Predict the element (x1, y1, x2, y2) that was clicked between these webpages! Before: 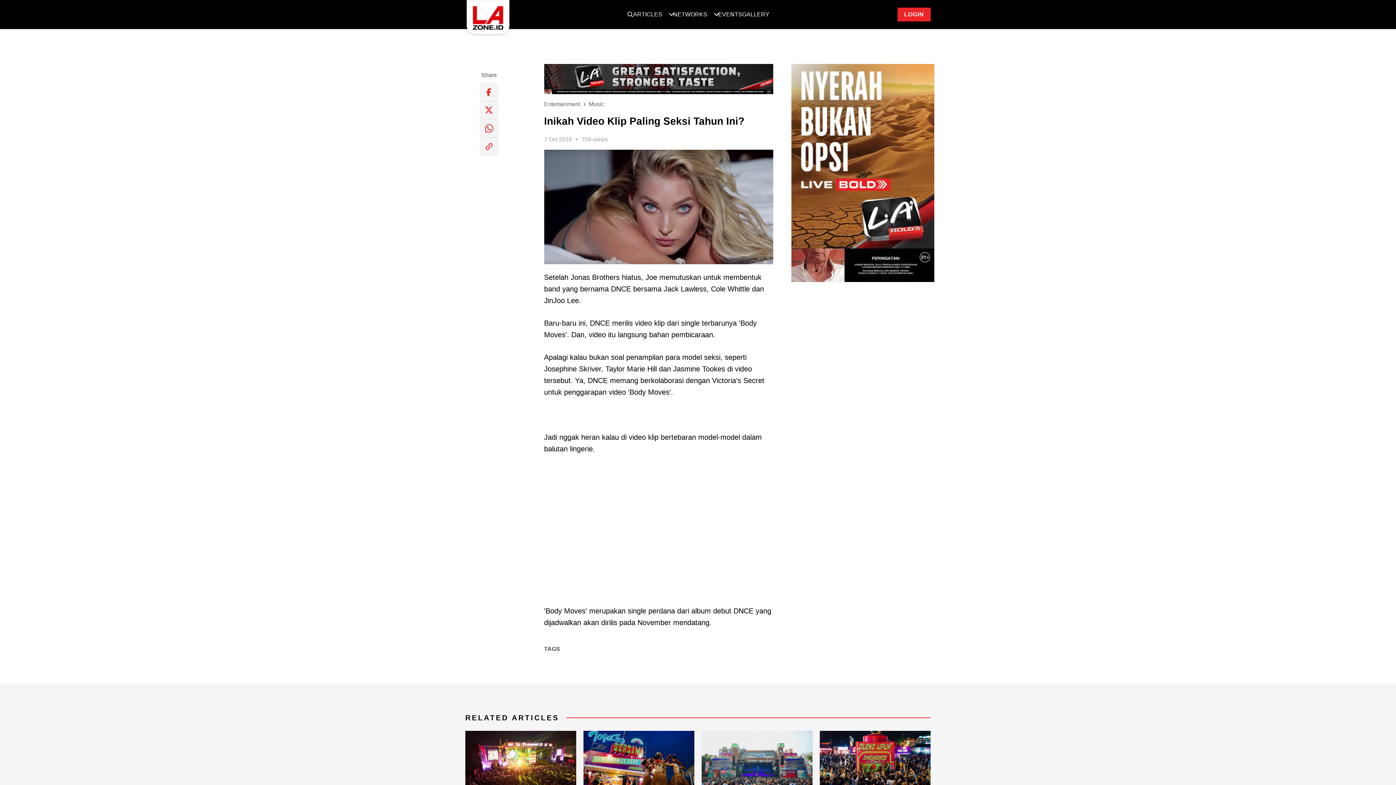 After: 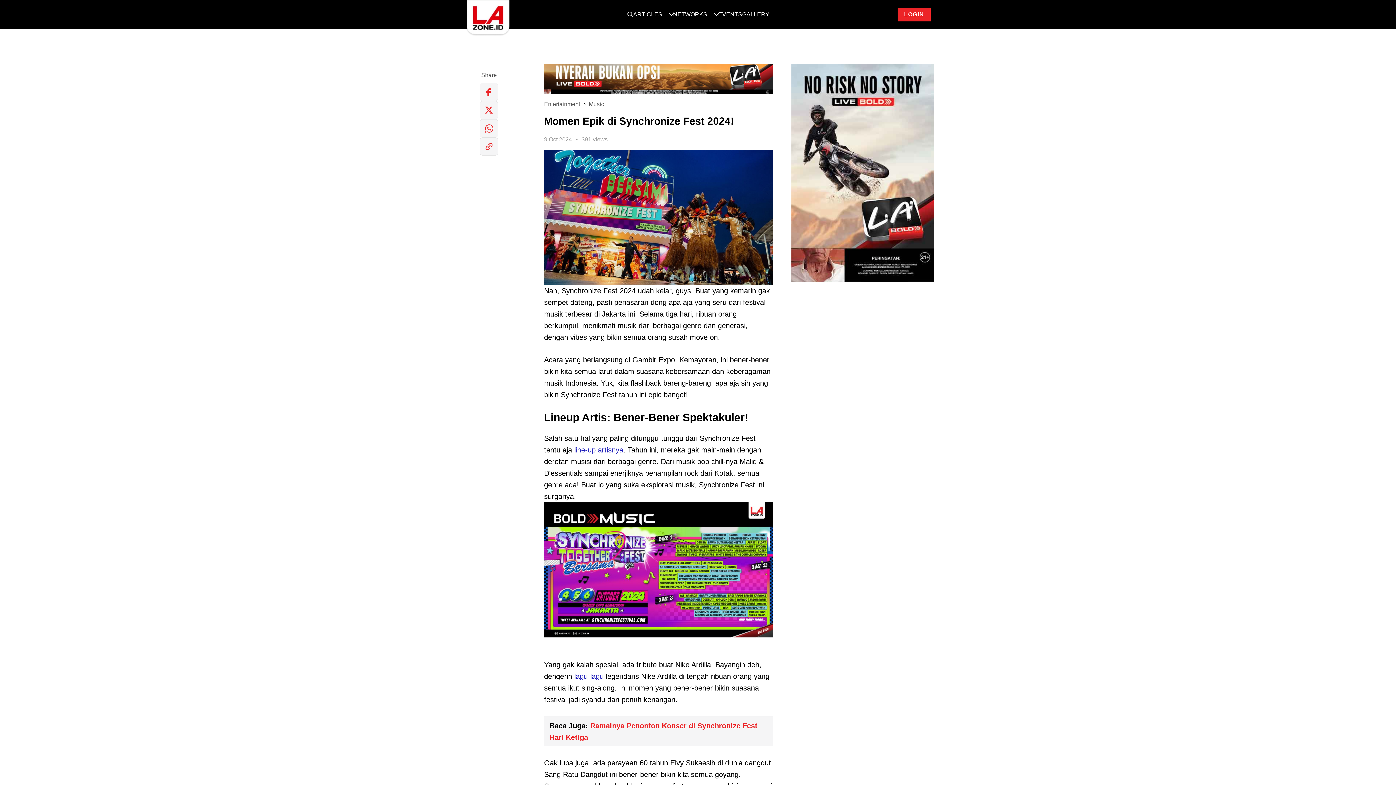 Action: bbox: (583, 731, 694, 796)